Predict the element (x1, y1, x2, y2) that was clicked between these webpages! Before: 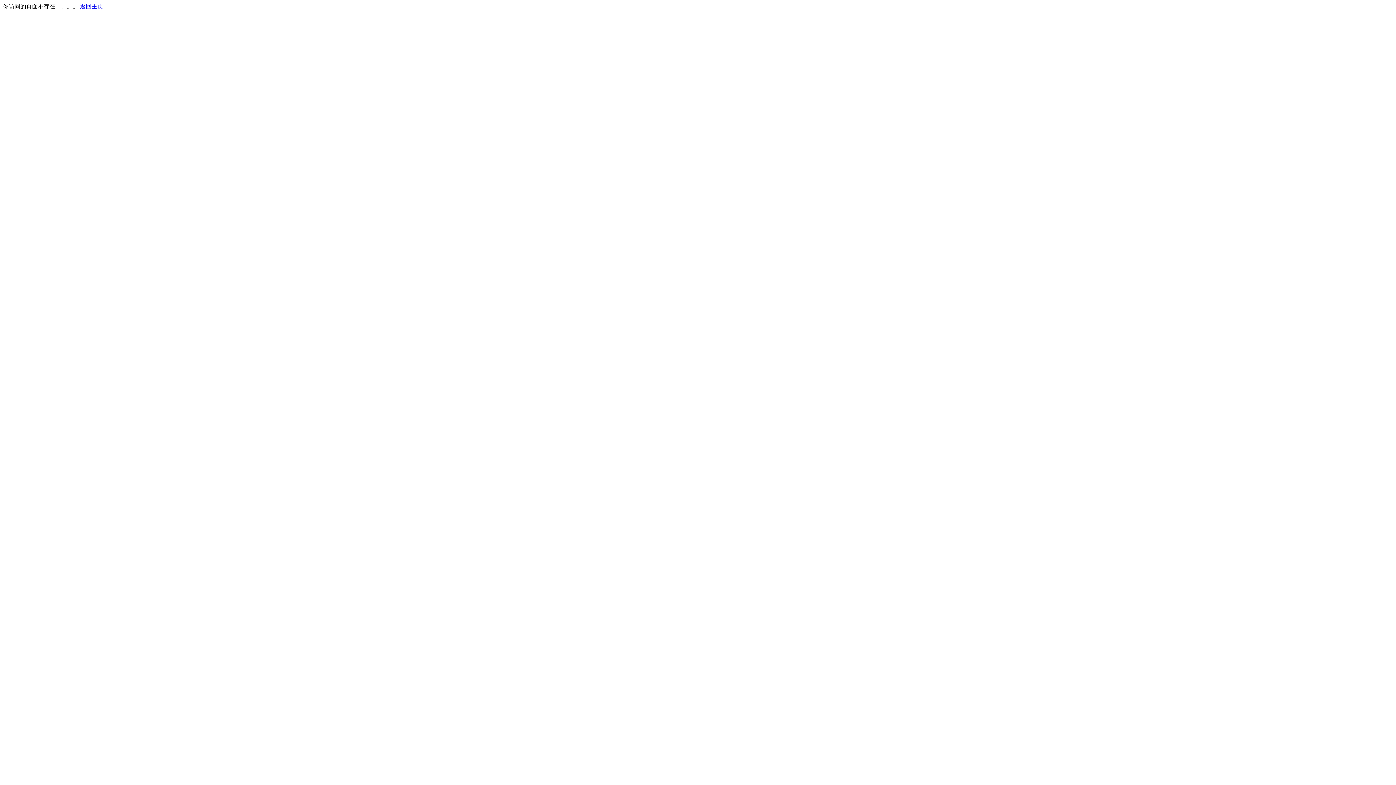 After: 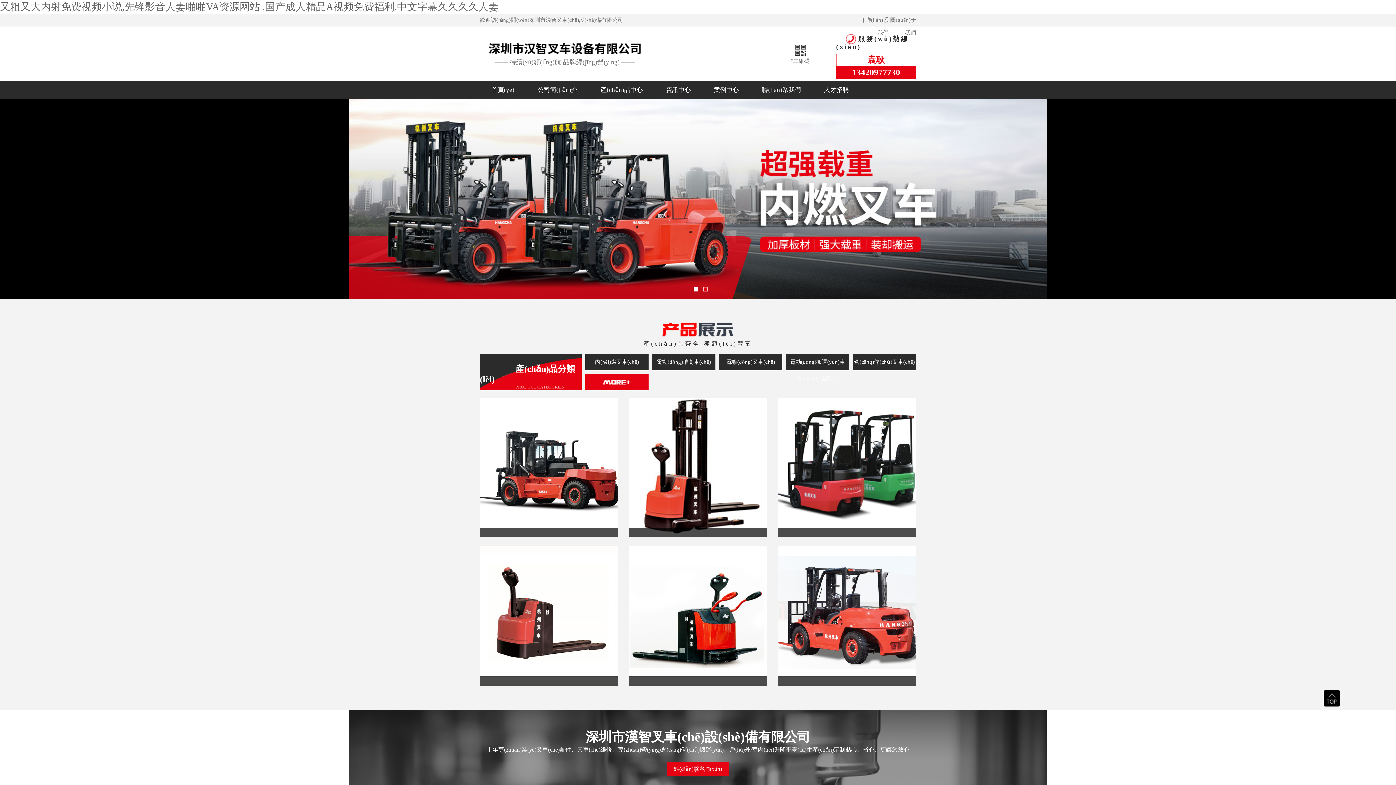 Action: label: 返回主页 bbox: (80, 3, 103, 9)